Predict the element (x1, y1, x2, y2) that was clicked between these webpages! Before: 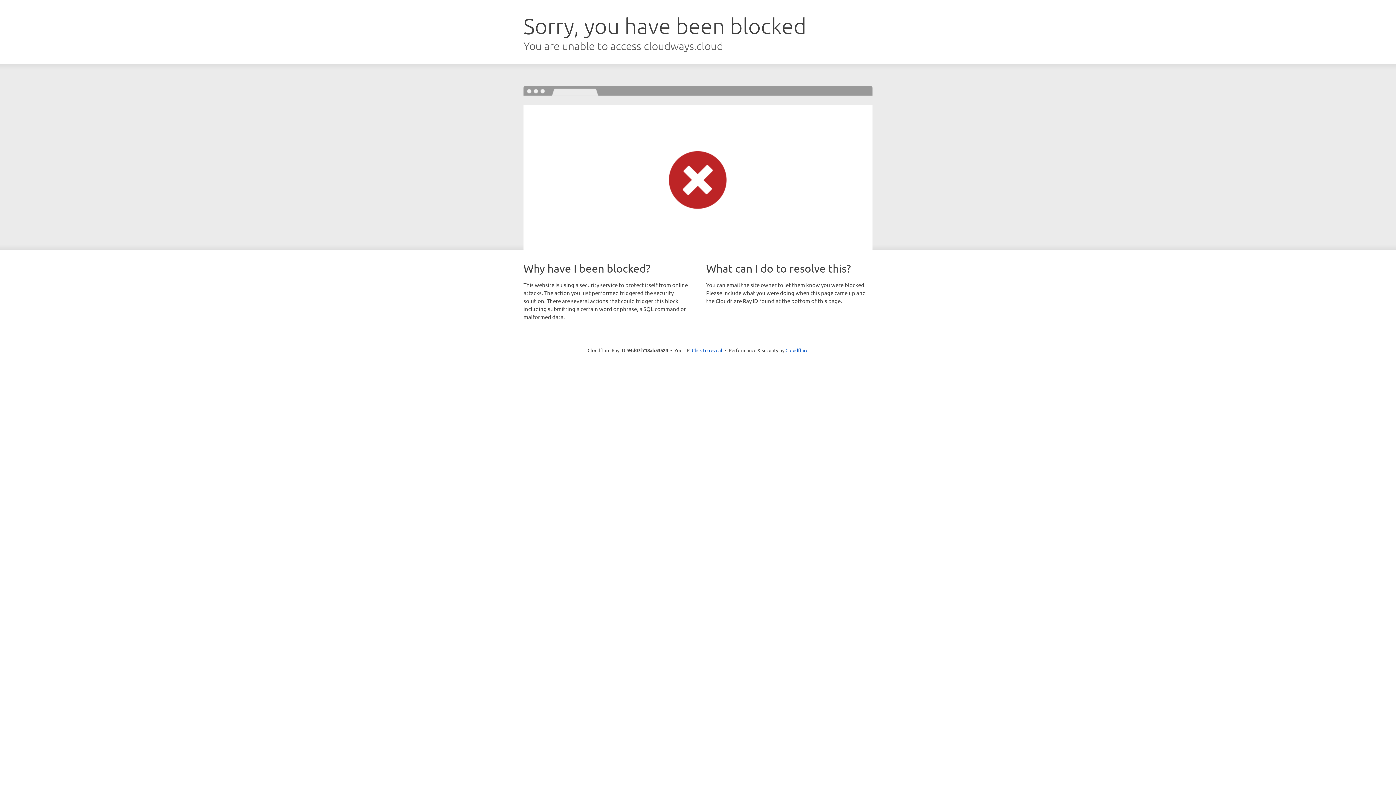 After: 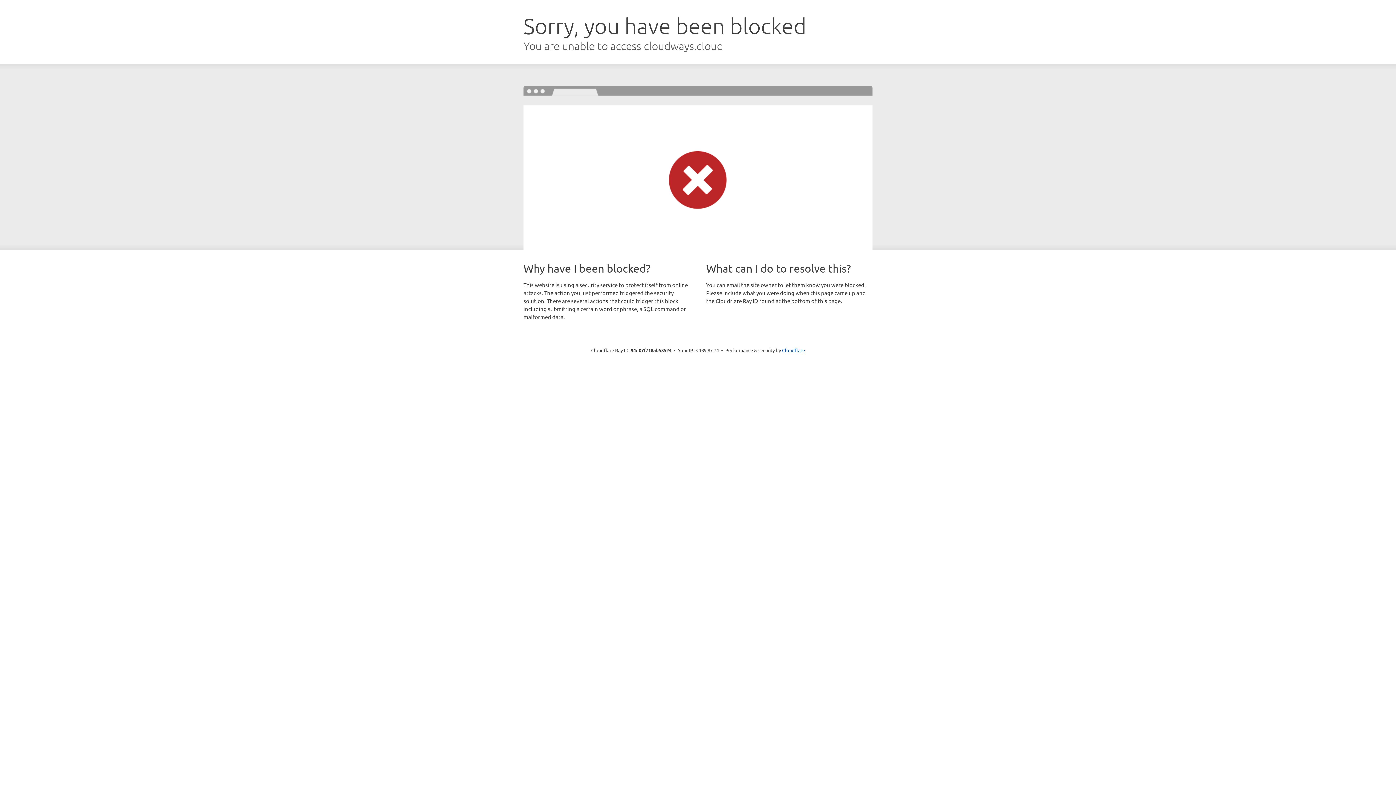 Action: label: Click to reveal bbox: (692, 346, 722, 353)